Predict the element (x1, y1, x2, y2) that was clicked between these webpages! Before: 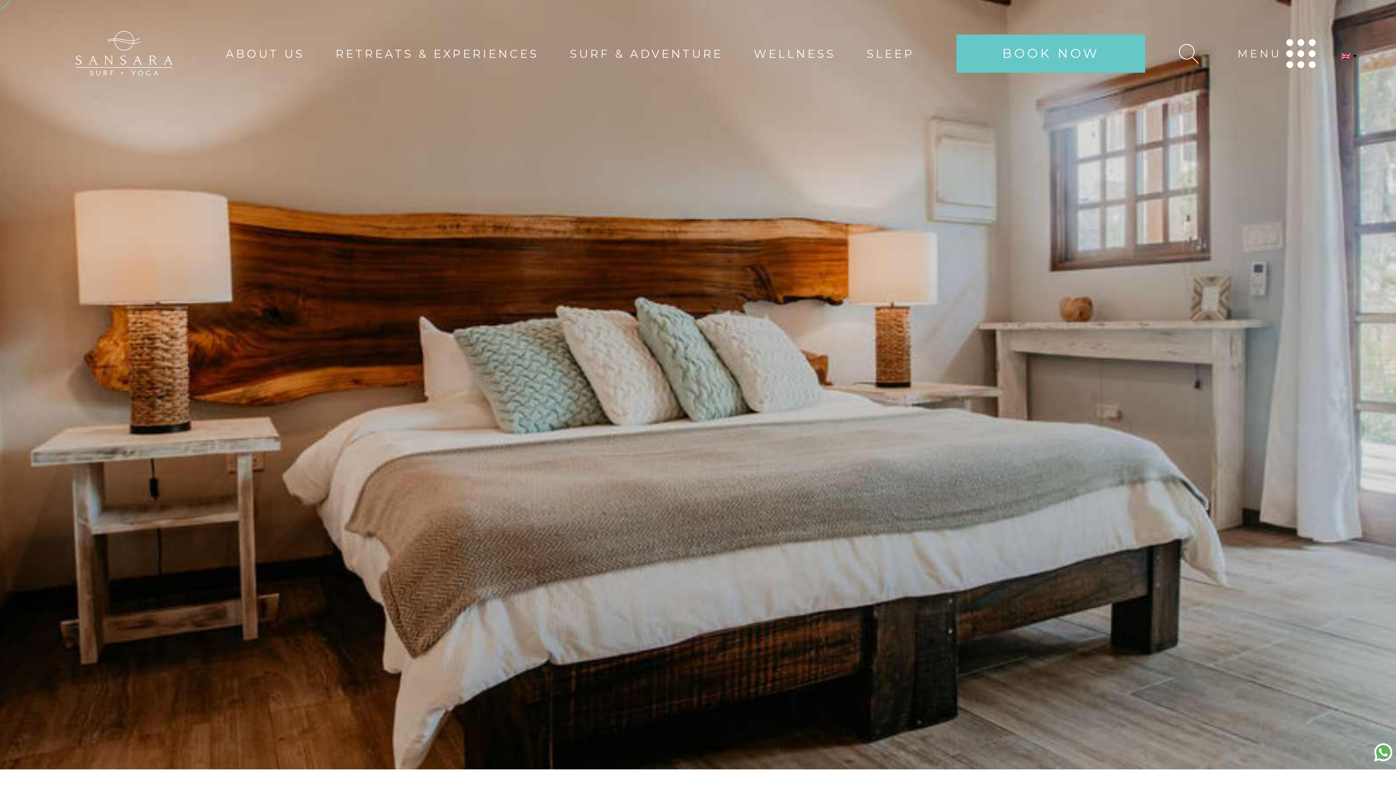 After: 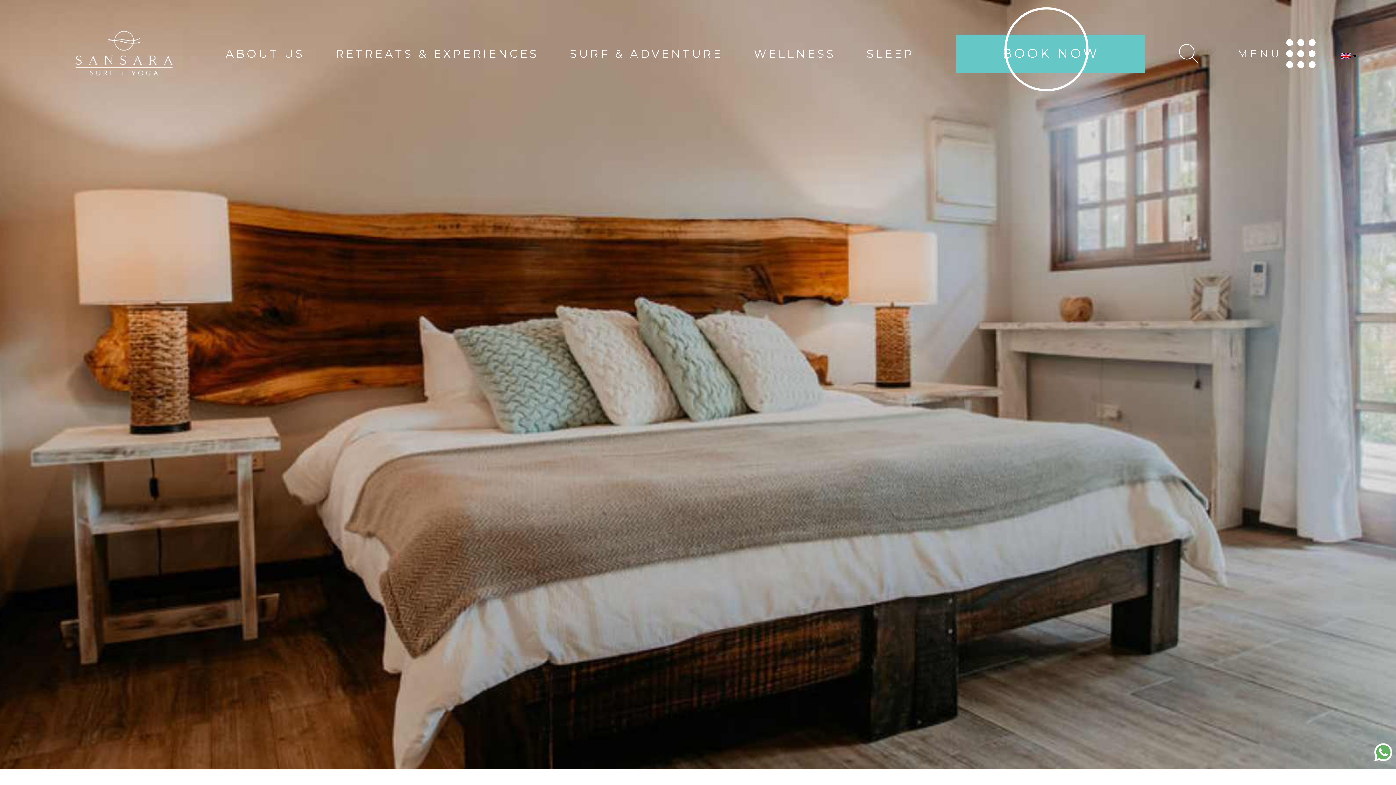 Action: label: BOOK NOW bbox: (956, 34, 1145, 72)